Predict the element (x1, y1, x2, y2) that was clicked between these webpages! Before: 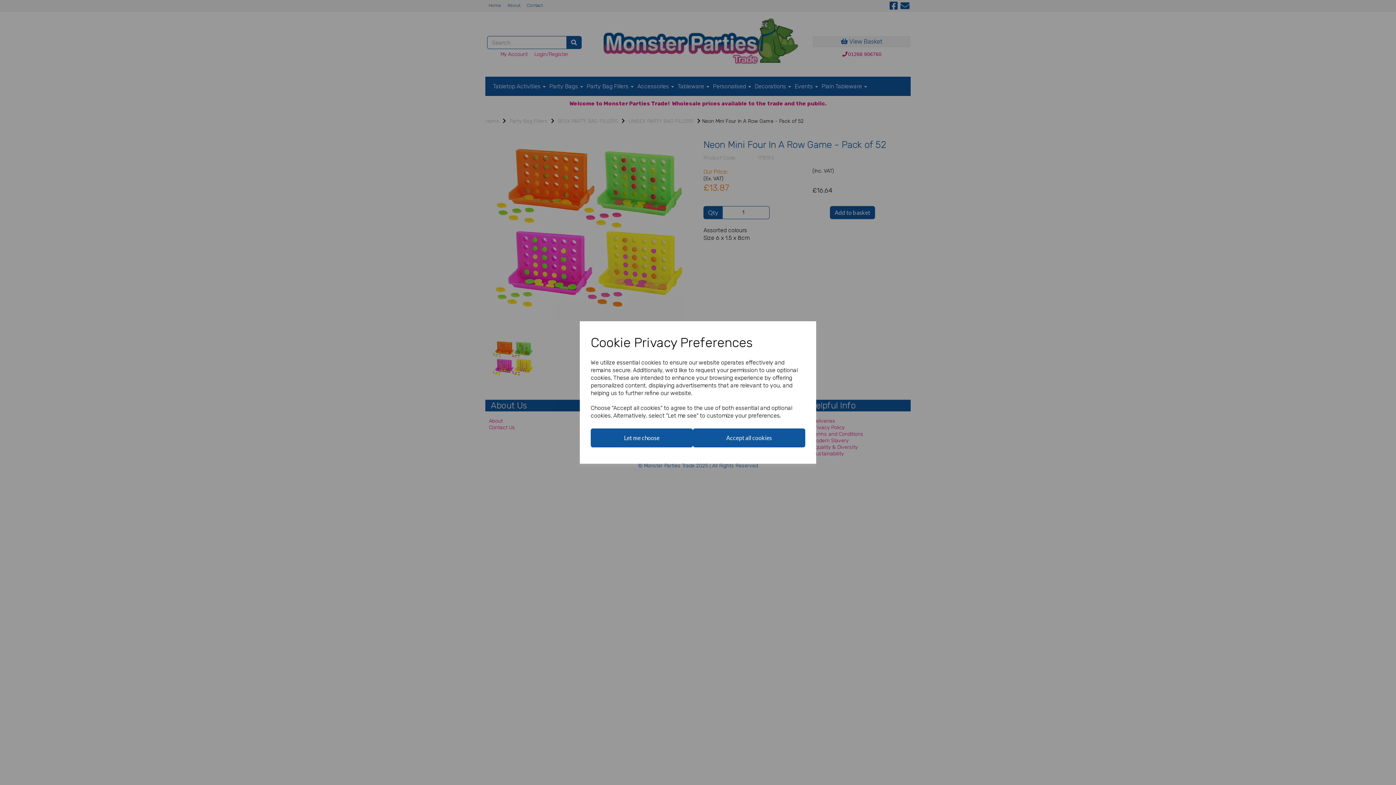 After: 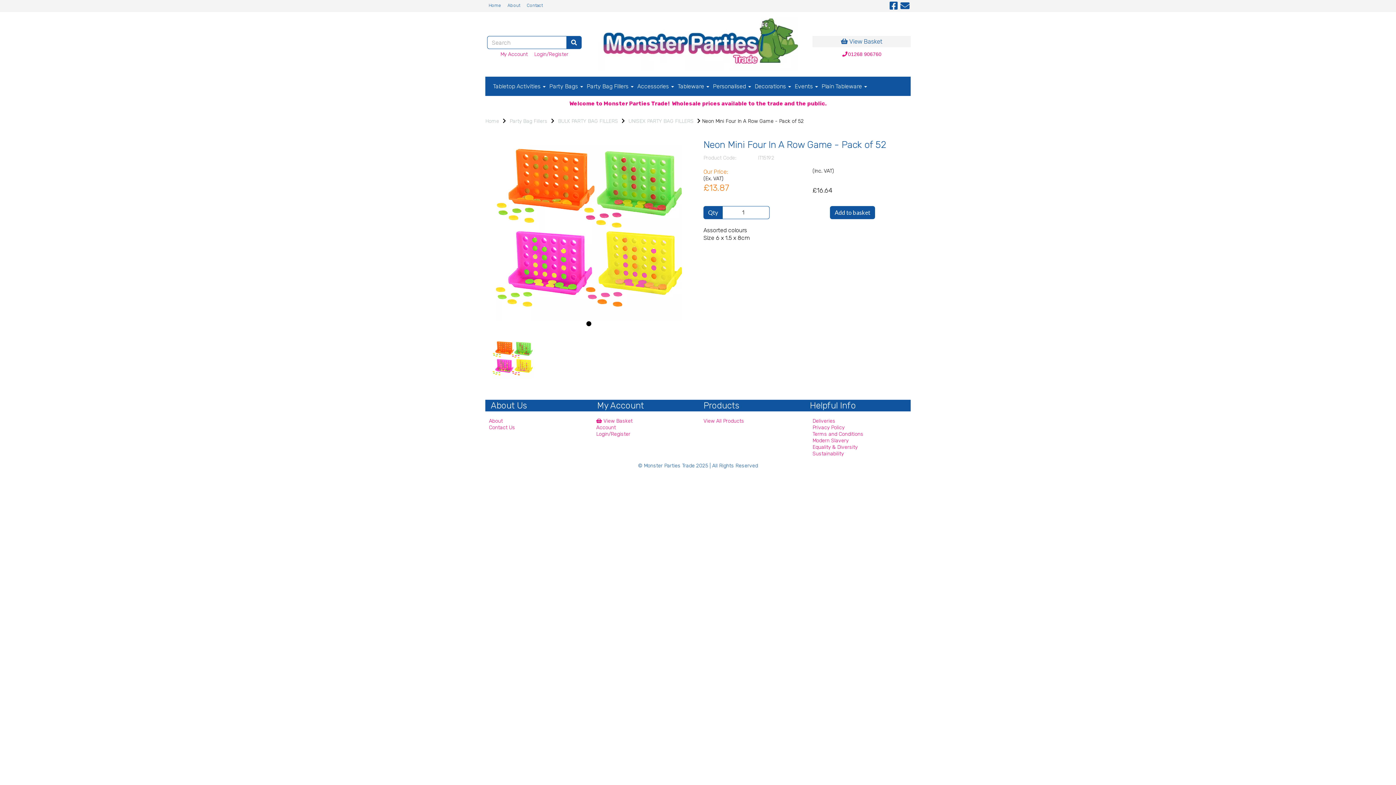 Action: label: Accept all cookies bbox: (693, 428, 805, 447)